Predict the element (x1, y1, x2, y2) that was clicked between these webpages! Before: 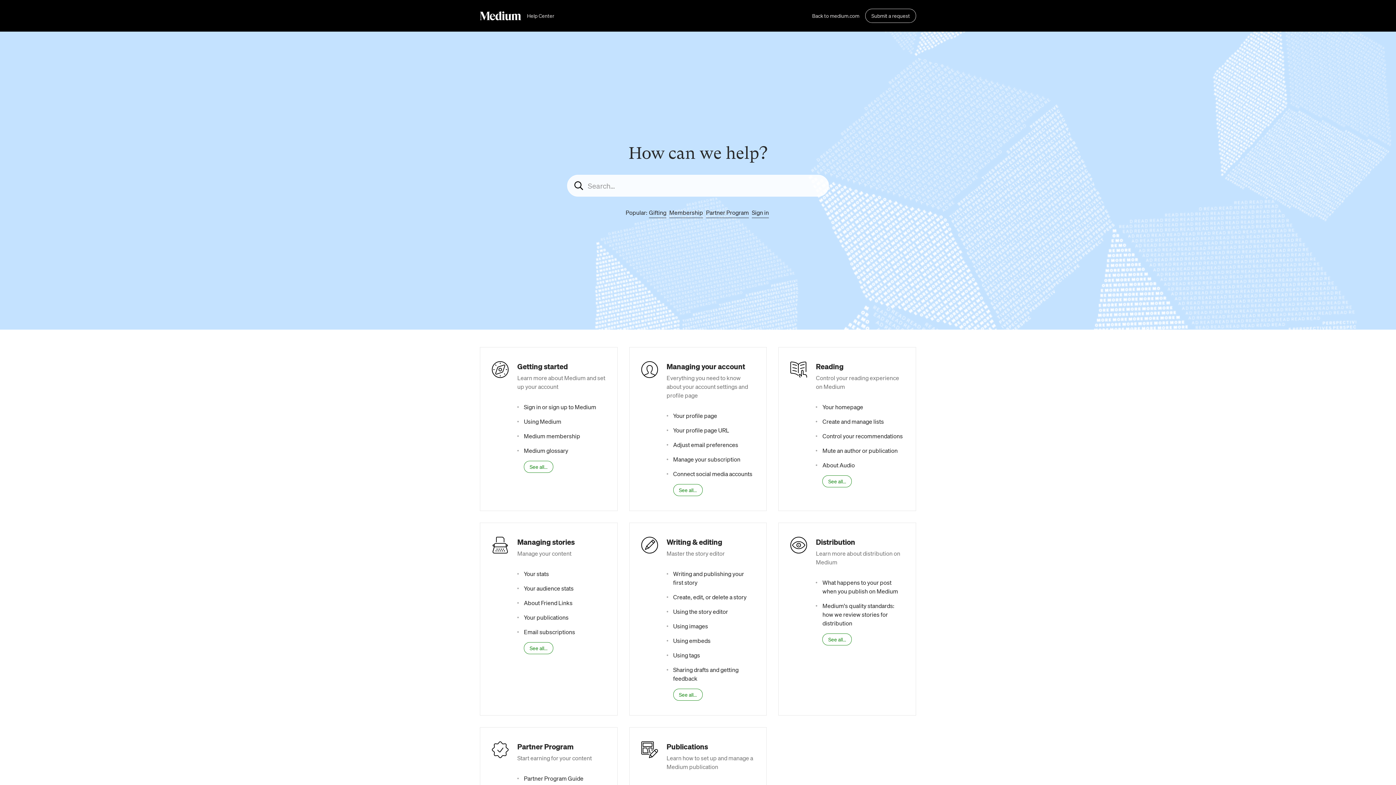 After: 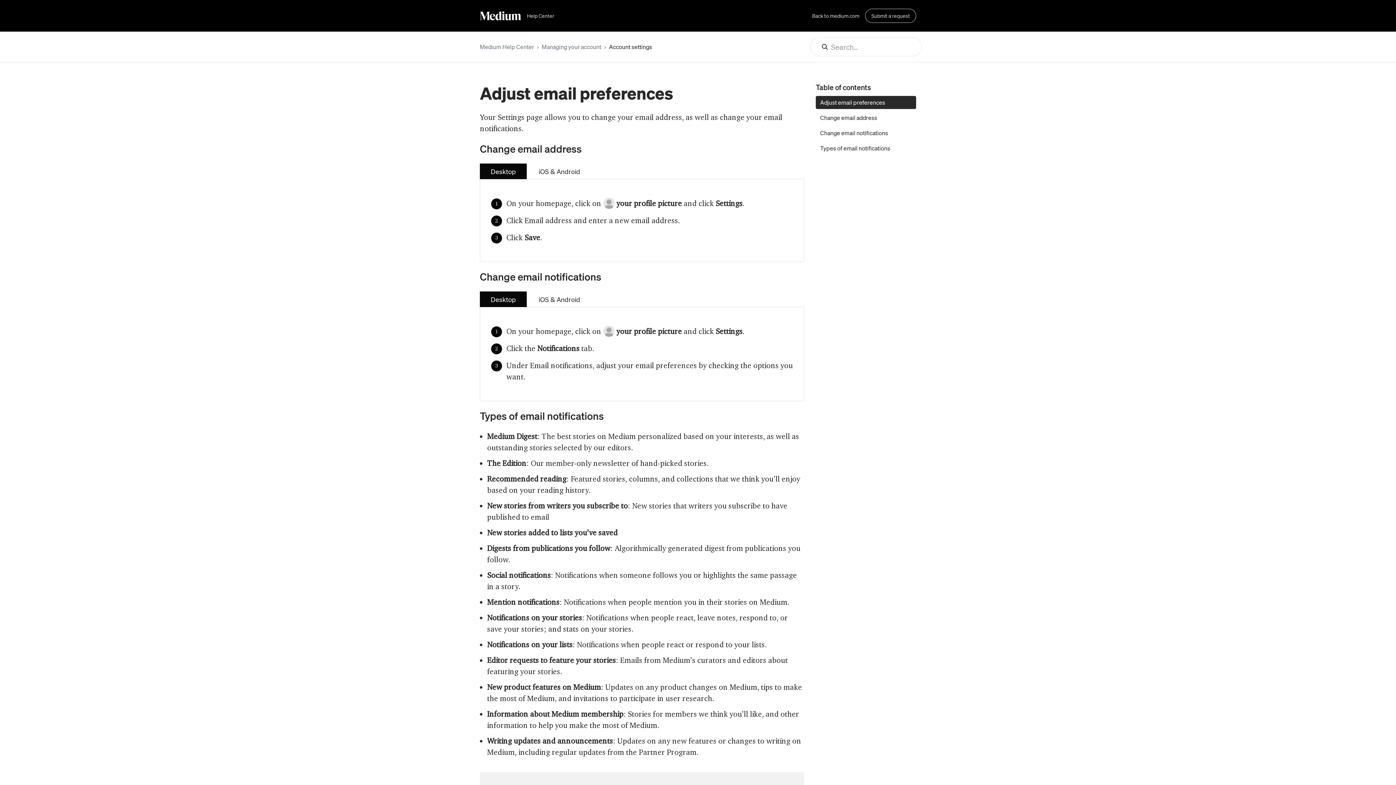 Action: label: Adjust email preferences bbox: (673, 441, 738, 448)